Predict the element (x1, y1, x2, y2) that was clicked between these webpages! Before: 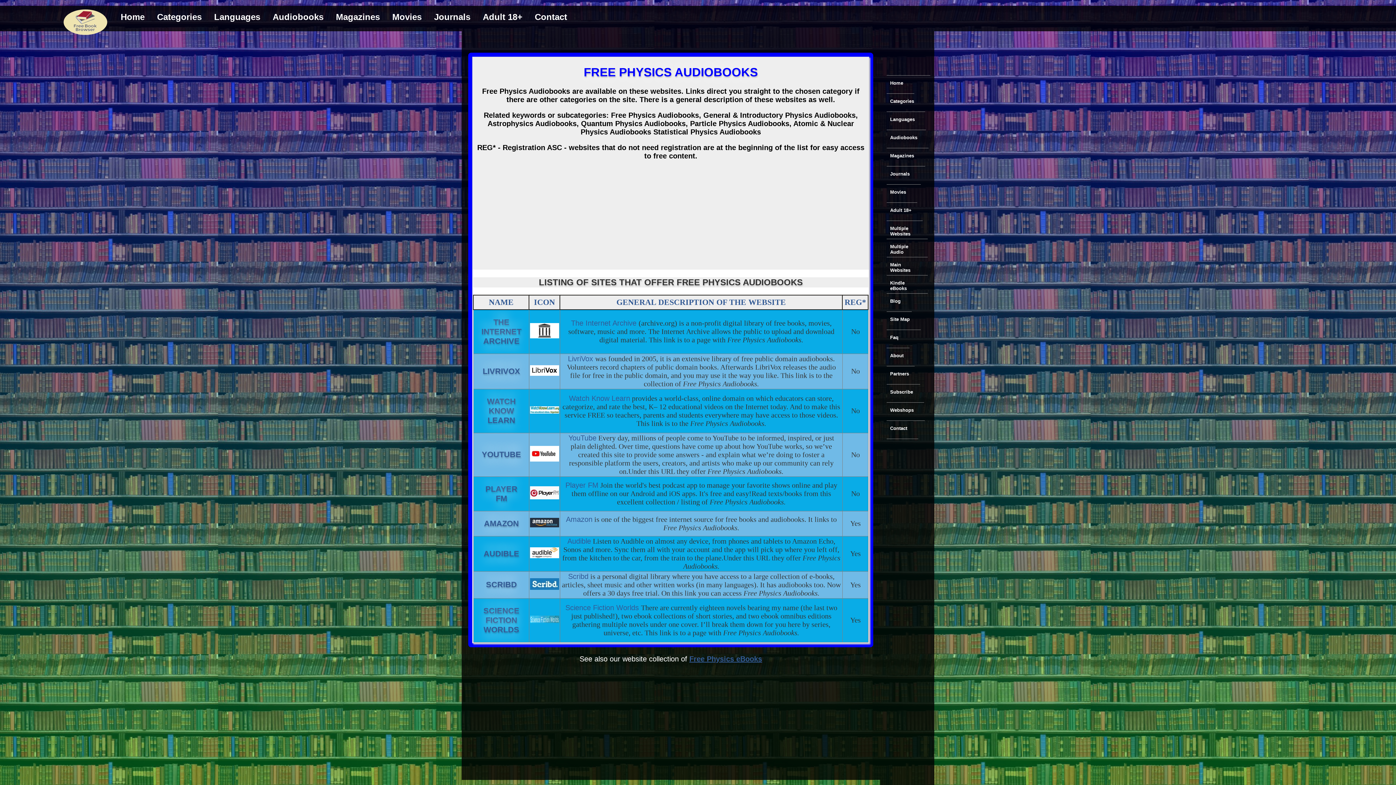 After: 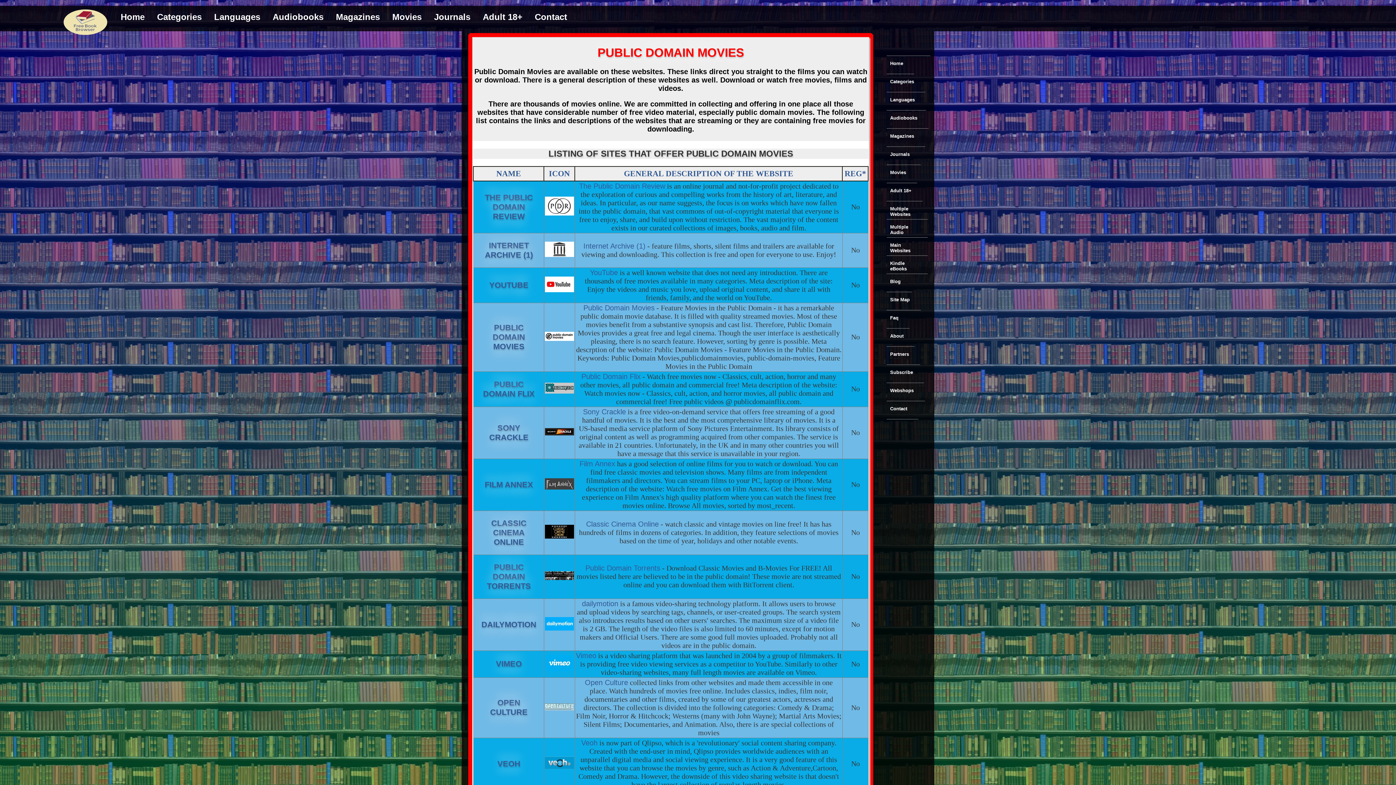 Action: label: Movies bbox: (886, 185, 910, 198)